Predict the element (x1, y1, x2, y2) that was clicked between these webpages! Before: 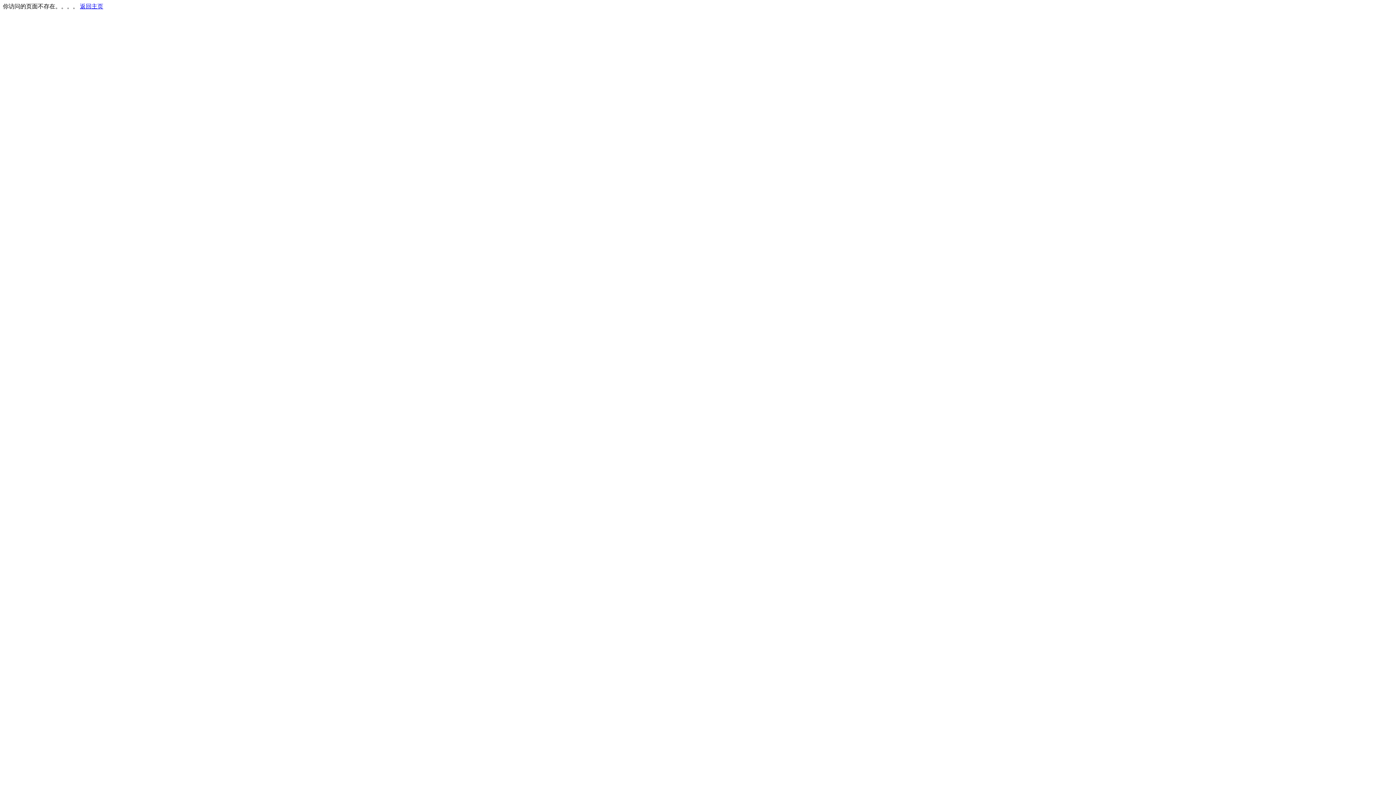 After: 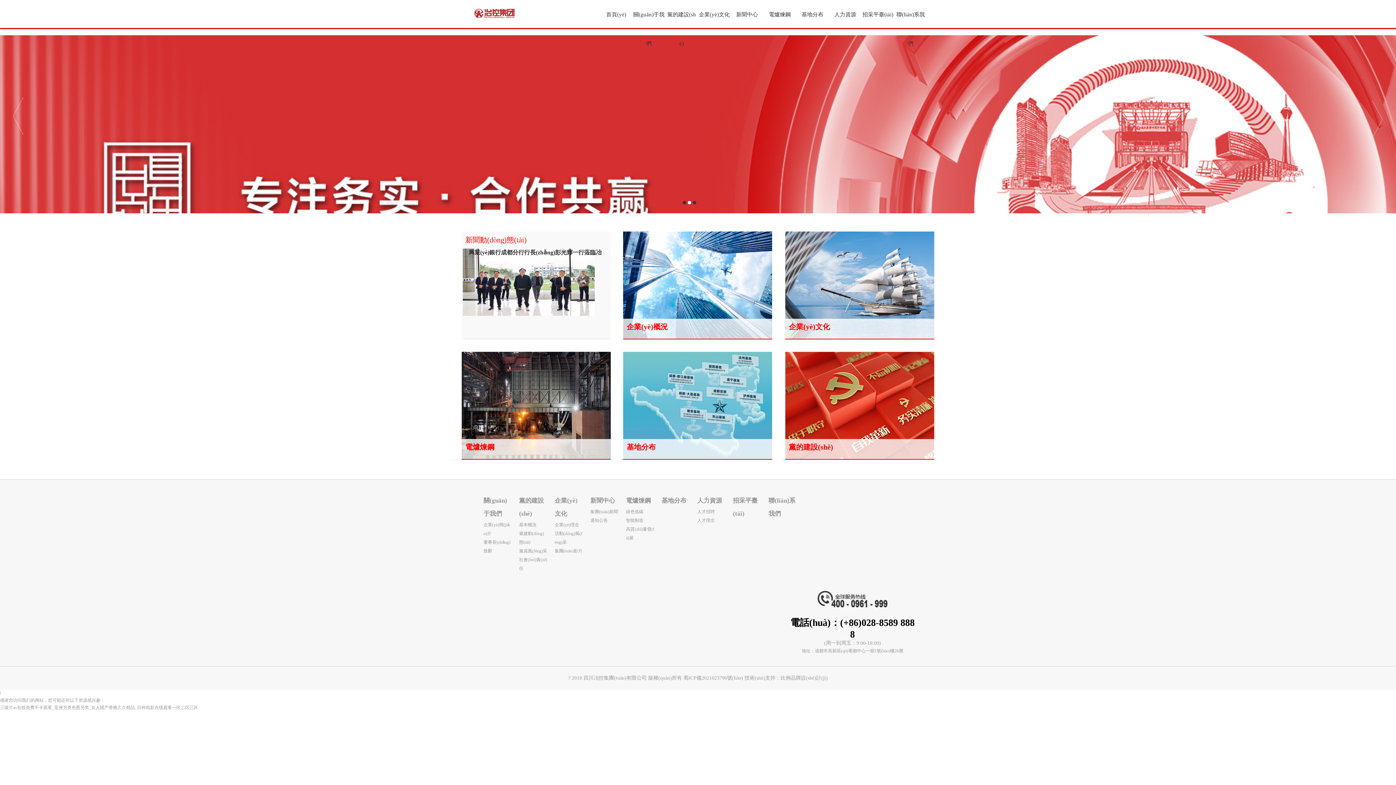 Action: bbox: (80, 3, 103, 9) label: 返回主页